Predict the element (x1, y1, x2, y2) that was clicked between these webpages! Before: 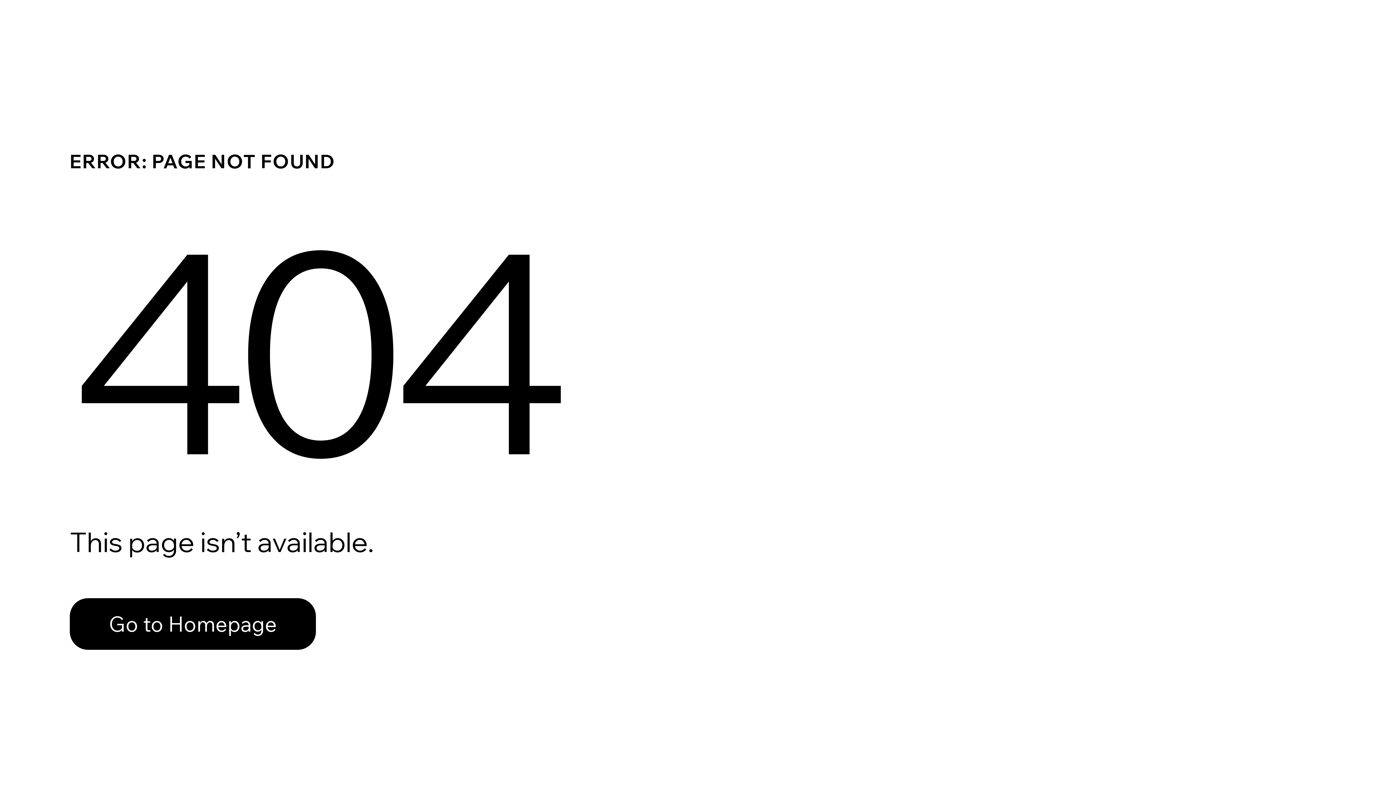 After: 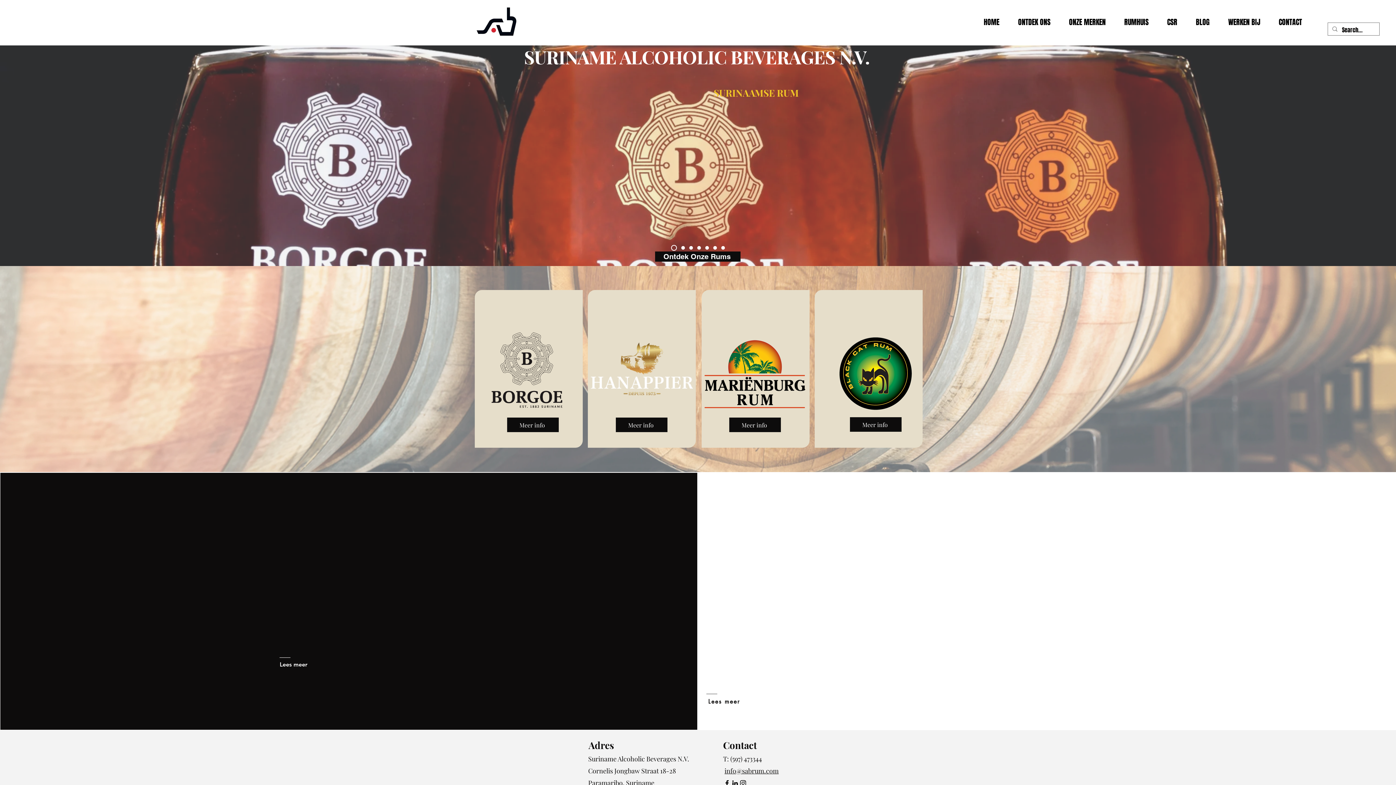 Action: label: Go to Homepage bbox: (69, 598, 316, 650)